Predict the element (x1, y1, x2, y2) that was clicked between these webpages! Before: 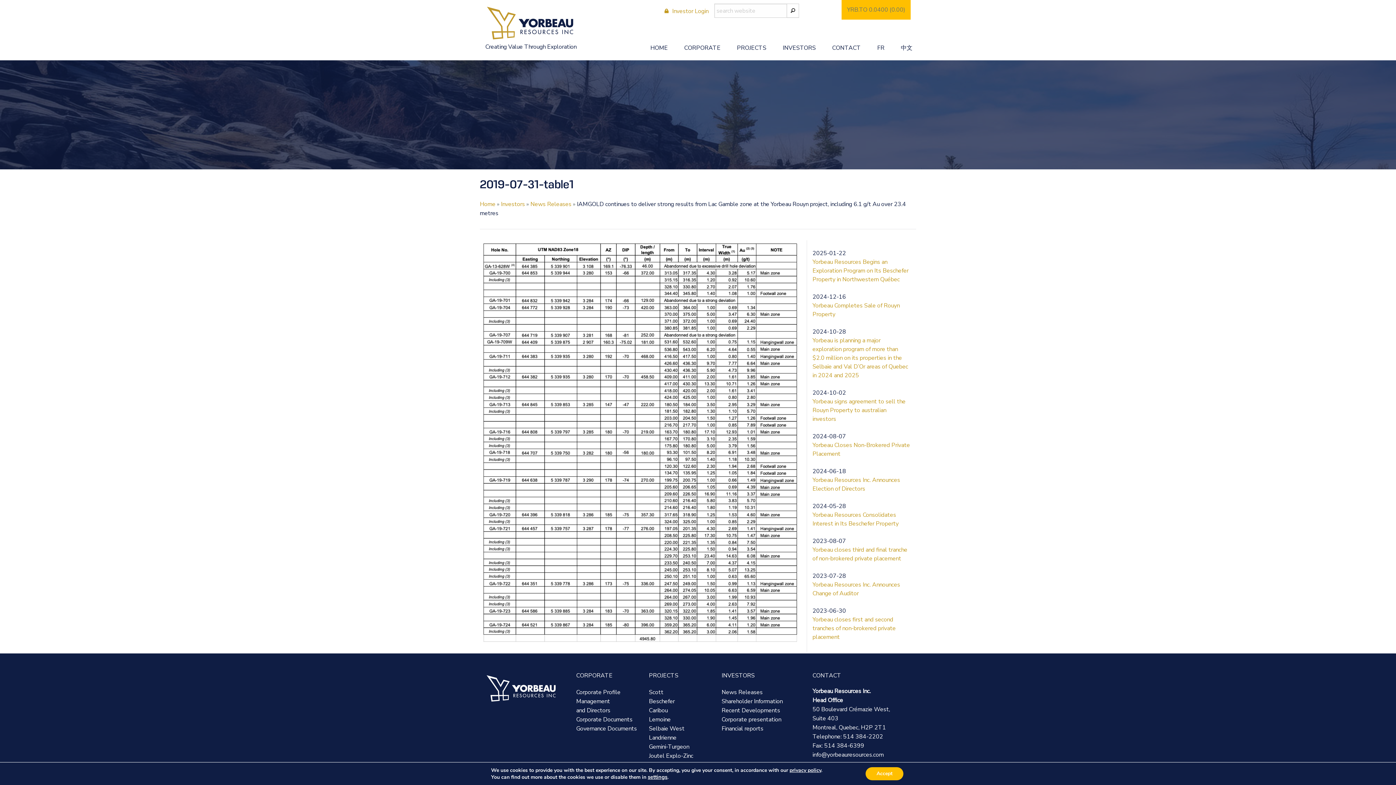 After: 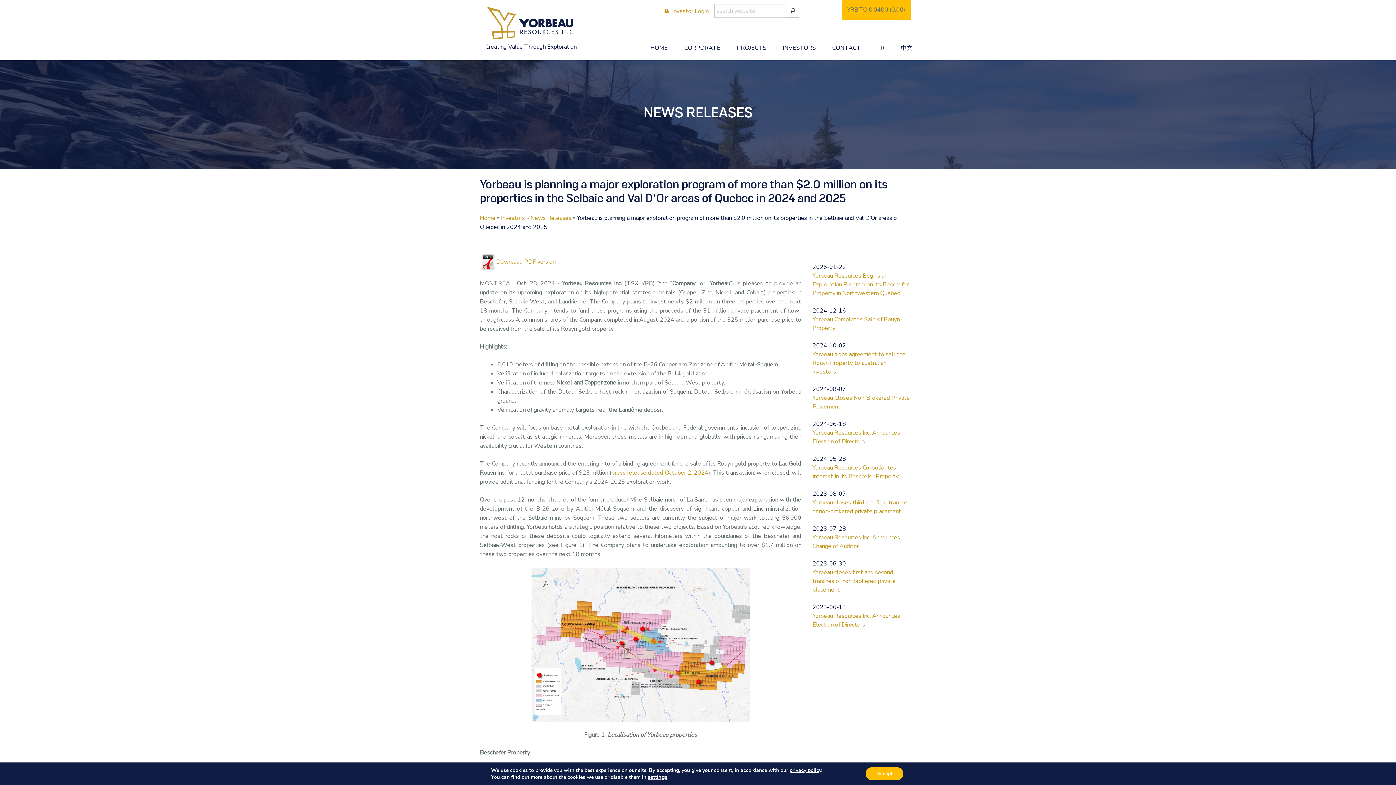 Action: label: 
Yorbeau is planning a major exploration program of more than $2.0 million on its properties in the Selbaie and Val D’Or areas of Quebec in 2024 and 2025 bbox: (812, 336, 908, 379)